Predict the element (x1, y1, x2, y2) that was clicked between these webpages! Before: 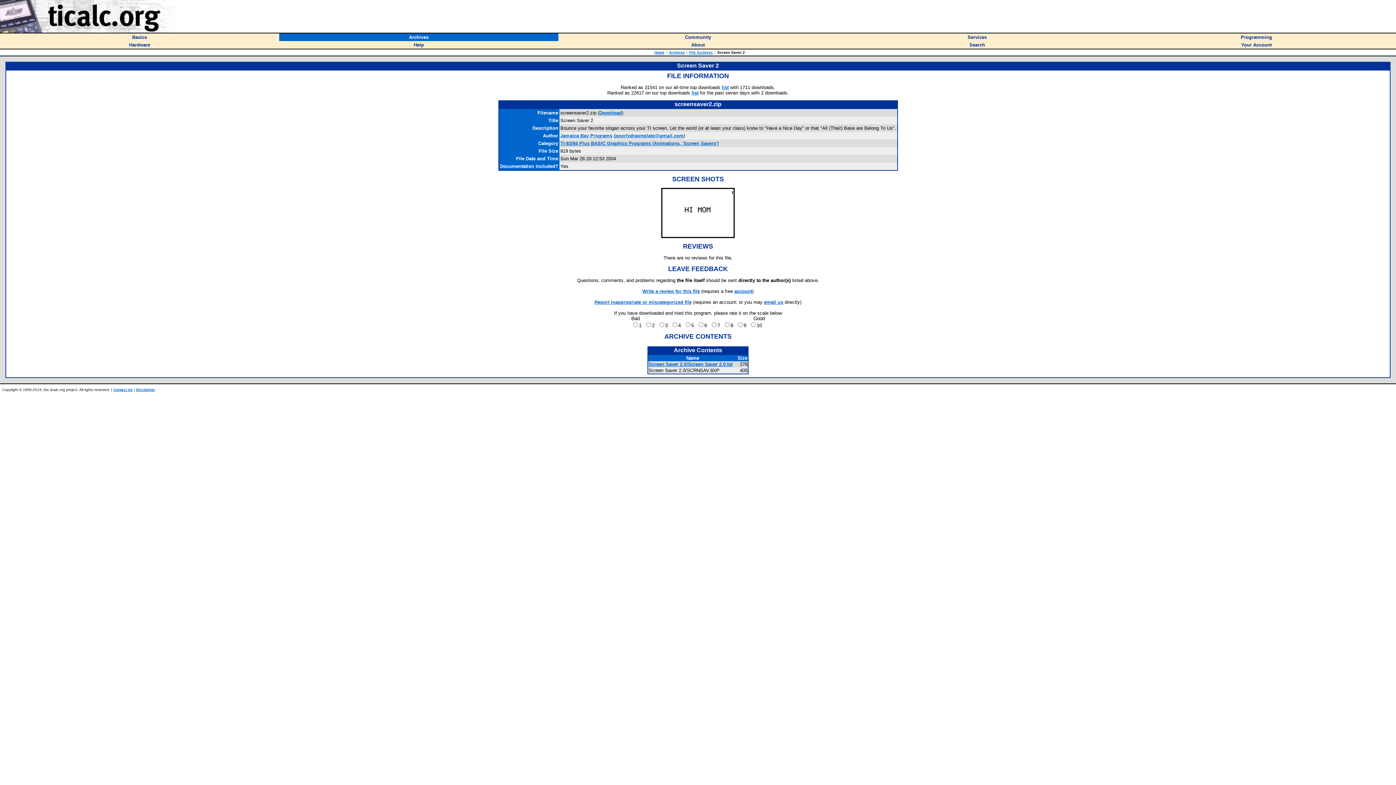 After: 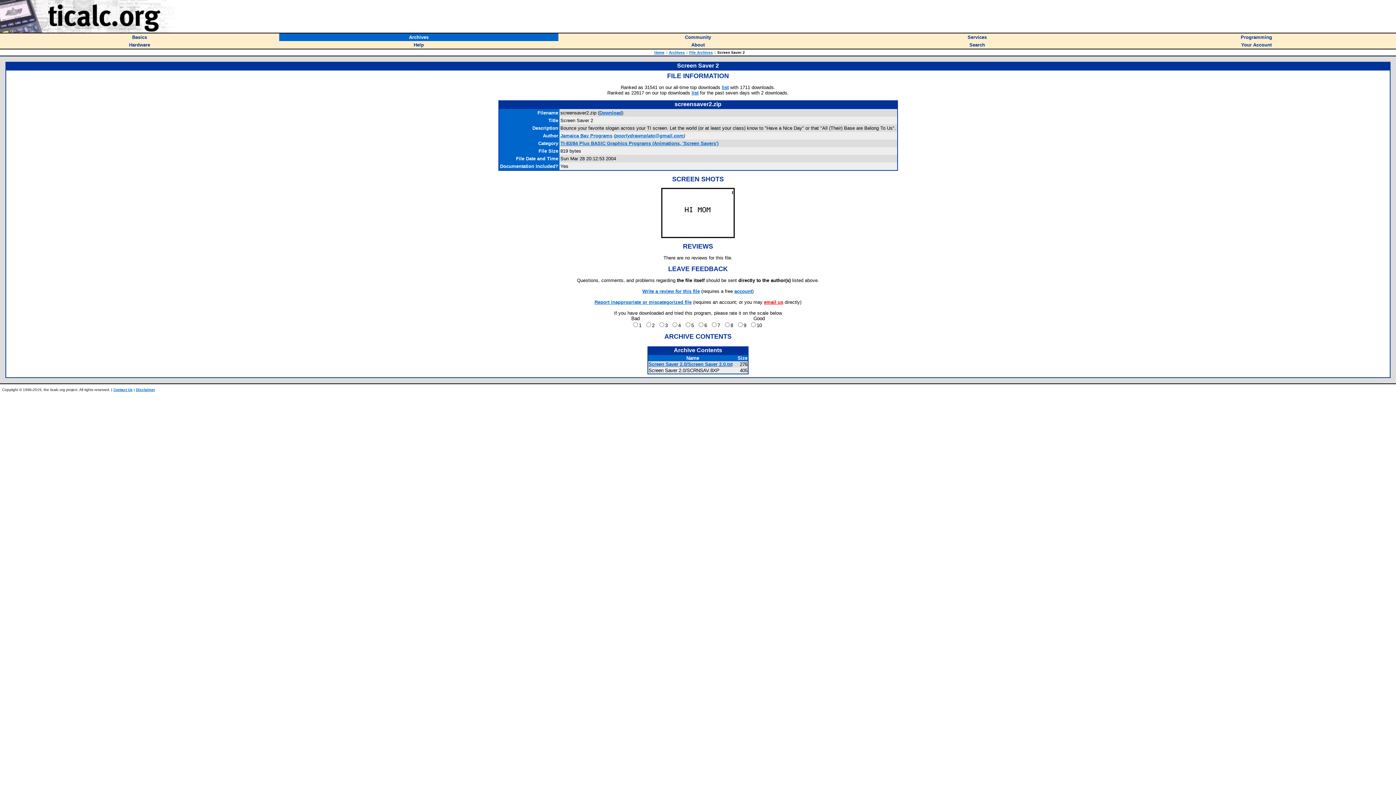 Action: bbox: (764, 299, 783, 305) label: email us